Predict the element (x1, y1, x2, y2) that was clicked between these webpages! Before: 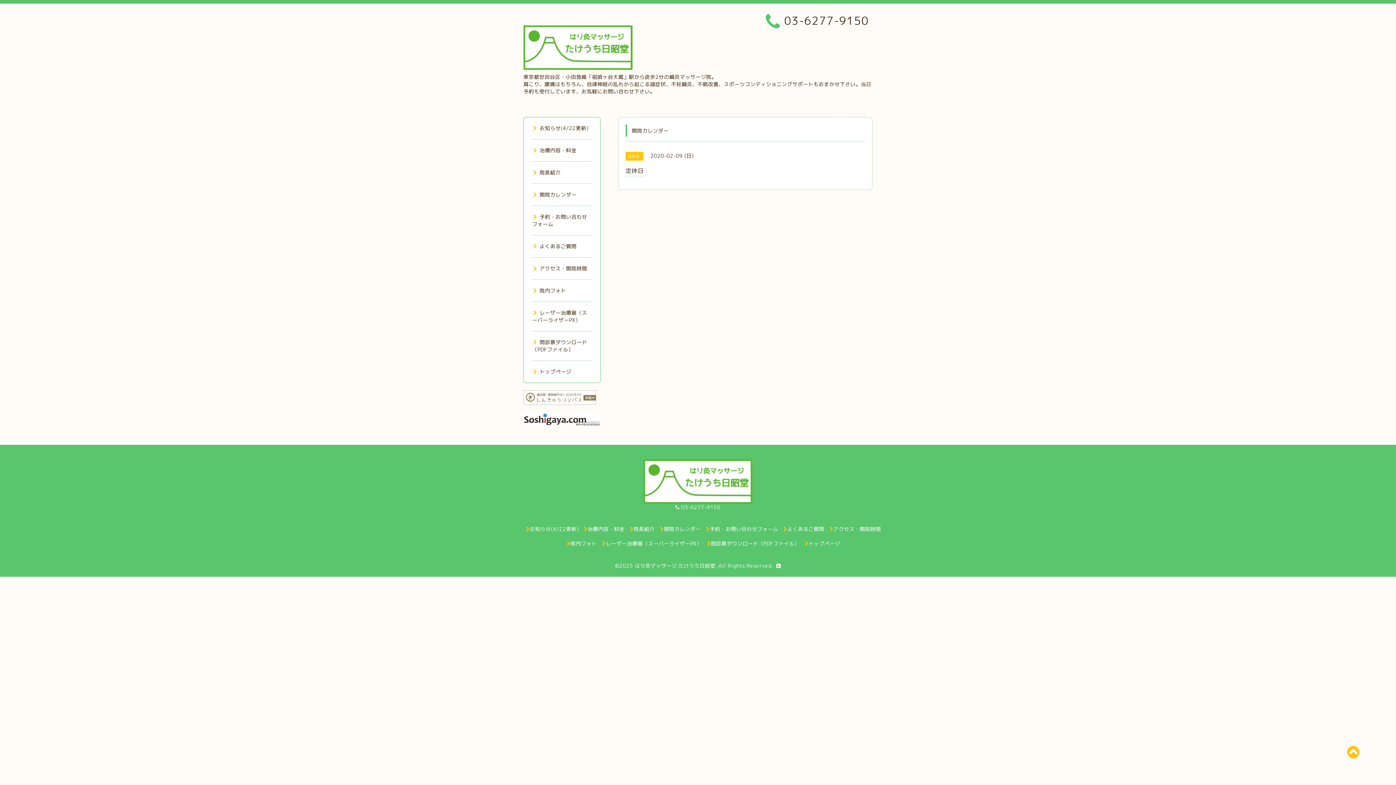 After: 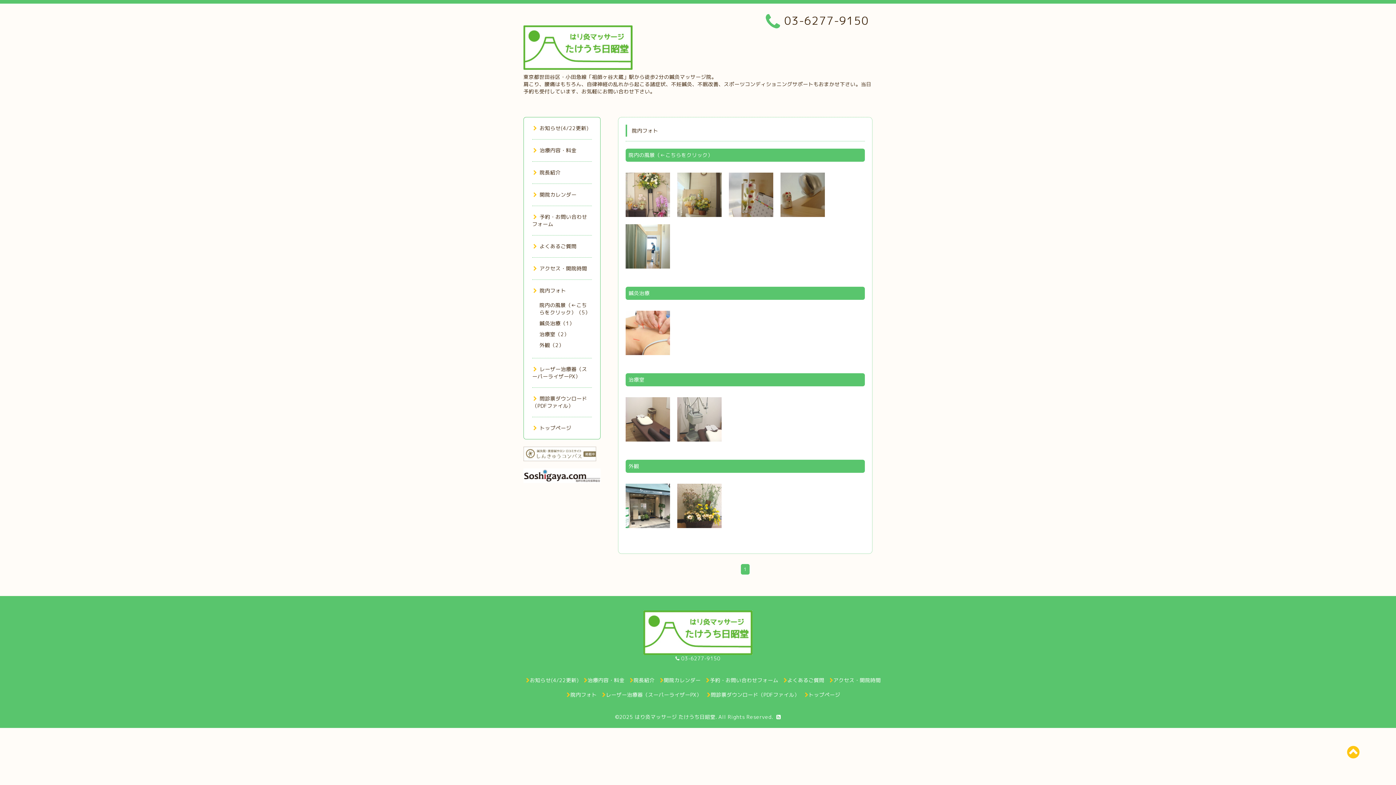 Action: bbox: (566, 540, 597, 547) label: 院内フォト